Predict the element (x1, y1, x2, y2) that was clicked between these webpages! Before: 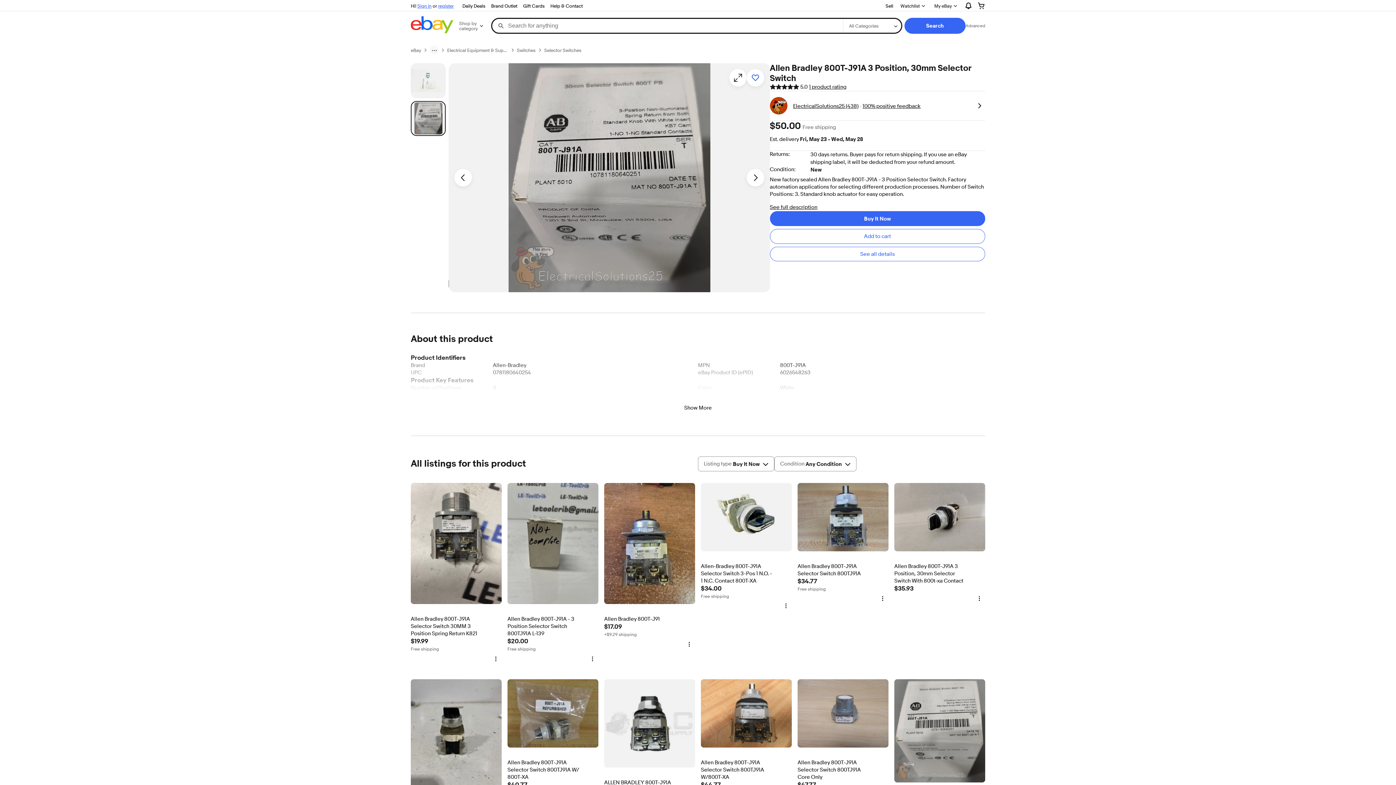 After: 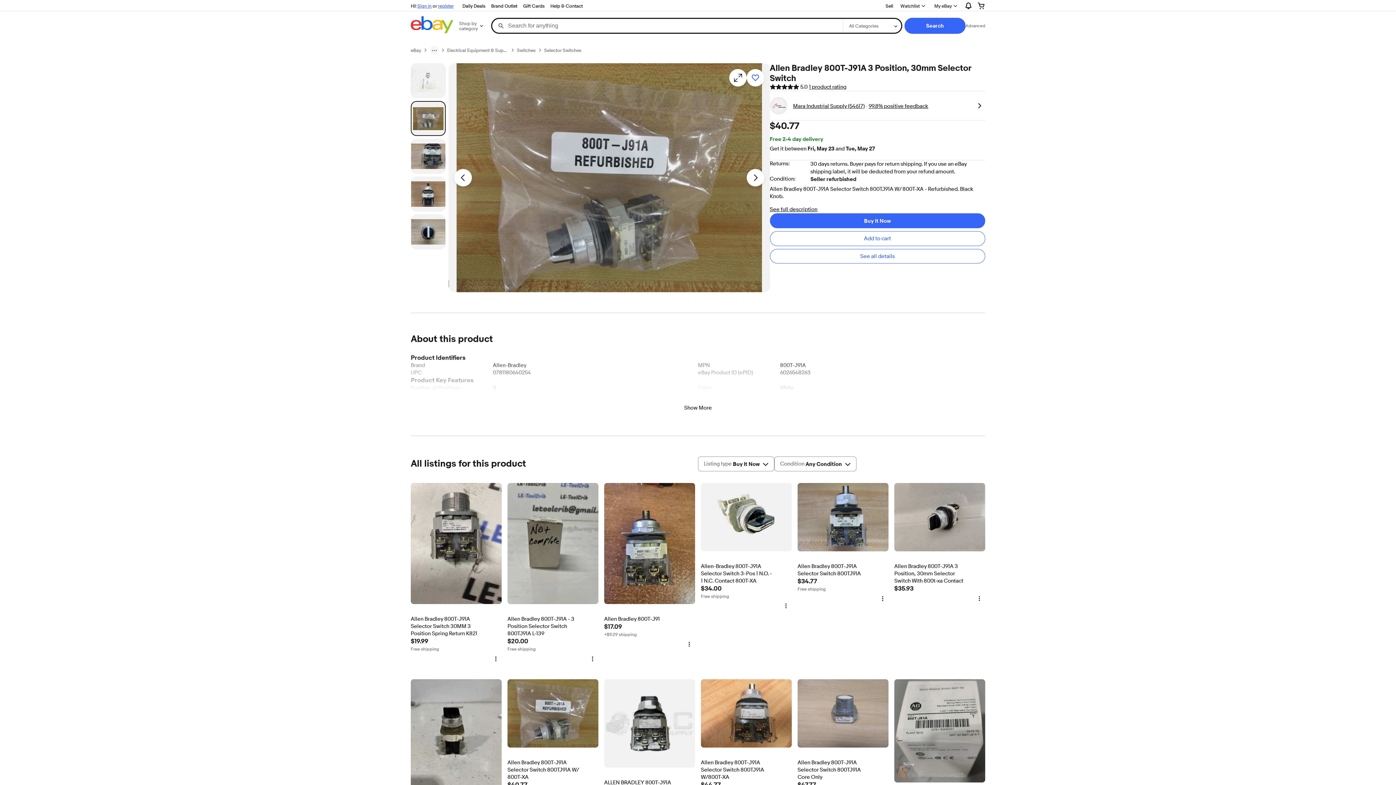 Action: bbox: (507, 679, 598, 796) label: Allen Bradley 800T-J91A Selector Switch 800TJ91A W/ 800T-XA
item 8 Allen Bradley 800T-J91A Selector Switch 800TJ91A W/ 800T-XA
$40.77
Free shipping